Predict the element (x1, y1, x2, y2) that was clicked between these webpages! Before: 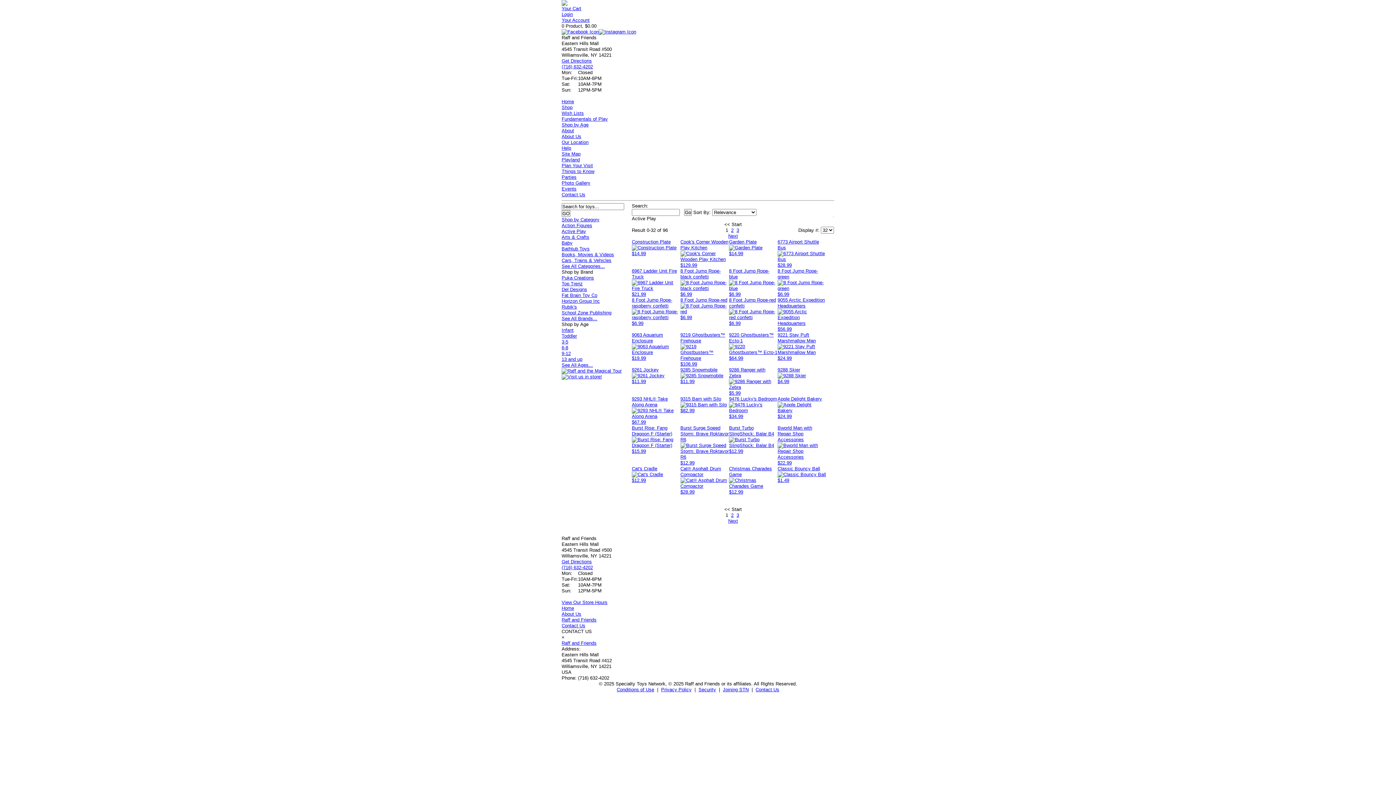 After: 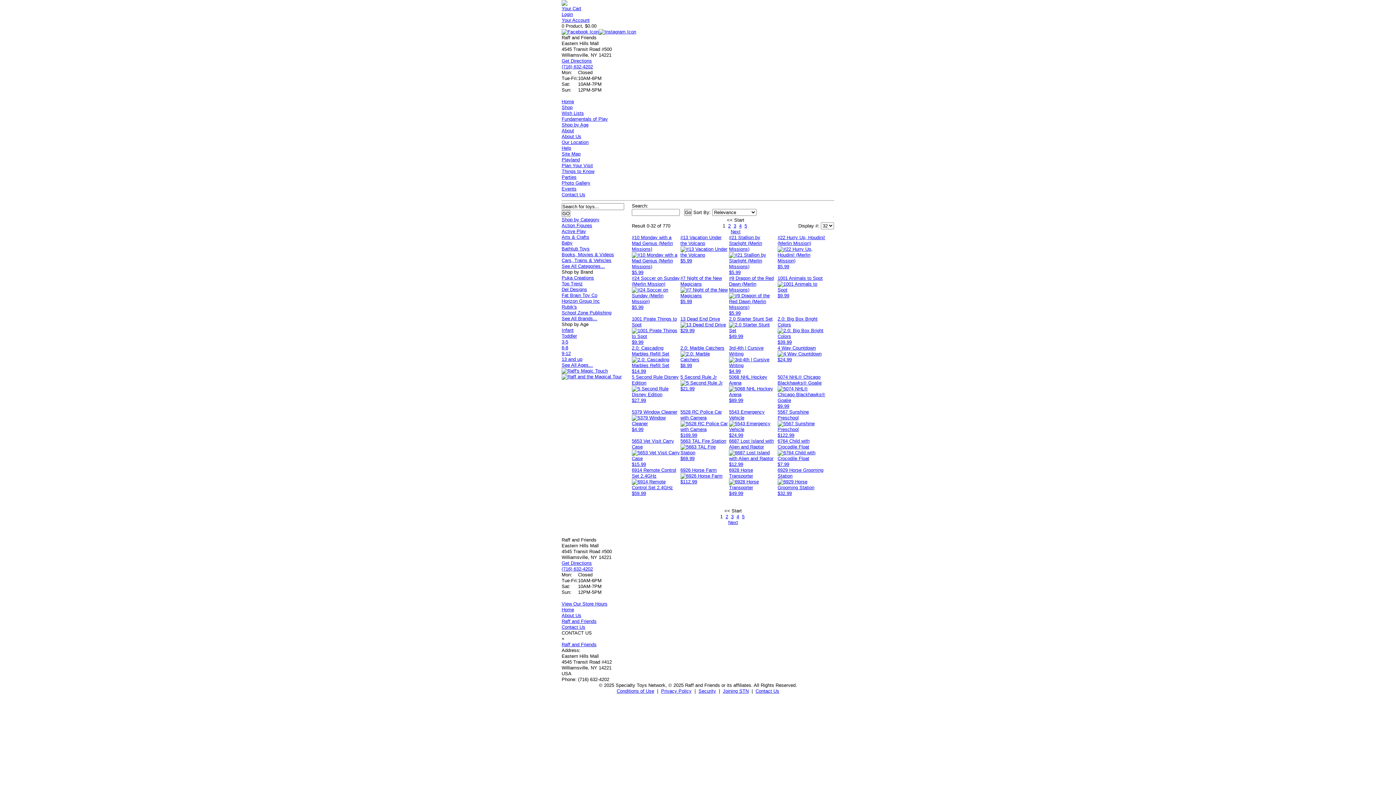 Action: bbox: (561, 350, 570, 356) label: 9-12